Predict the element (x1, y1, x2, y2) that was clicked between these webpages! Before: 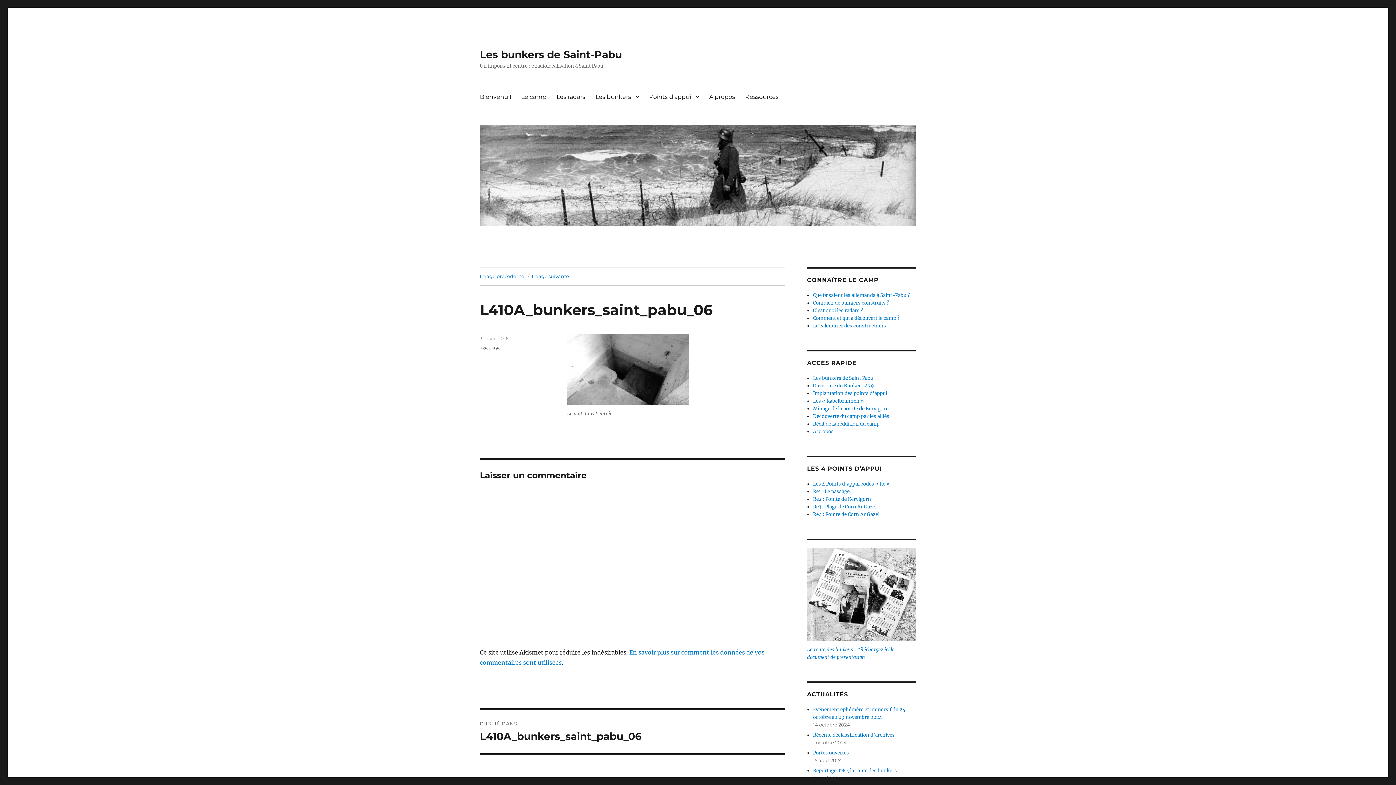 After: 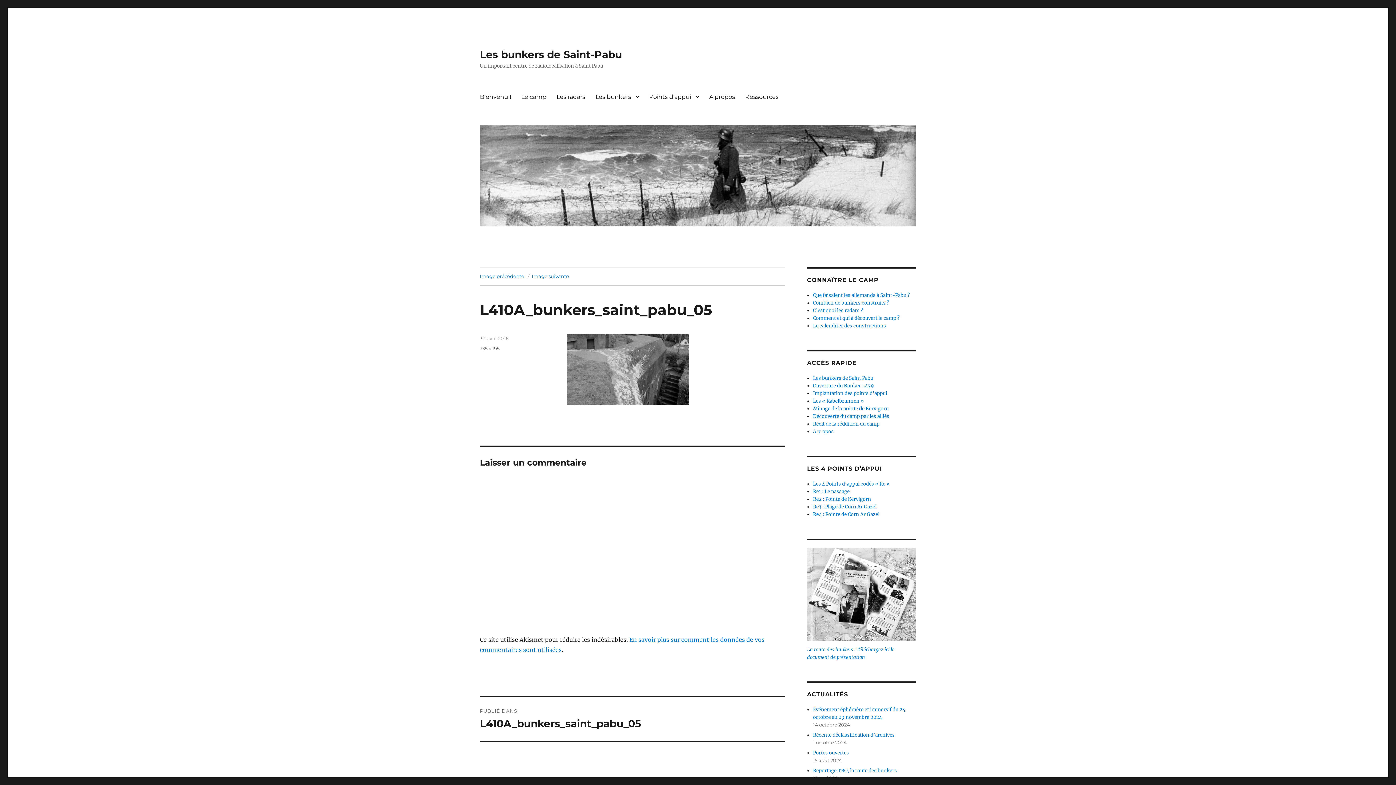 Action: label: Image précédente bbox: (480, 273, 524, 279)